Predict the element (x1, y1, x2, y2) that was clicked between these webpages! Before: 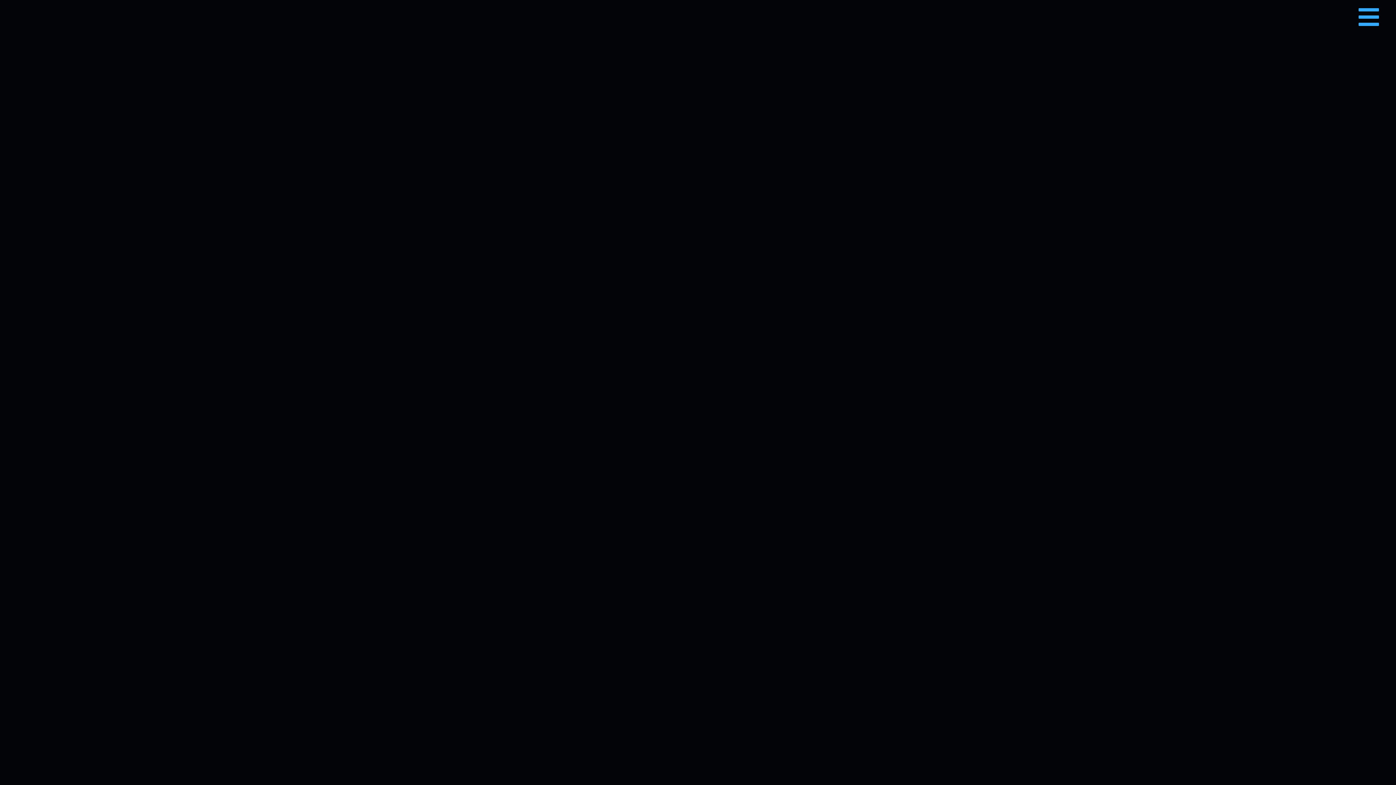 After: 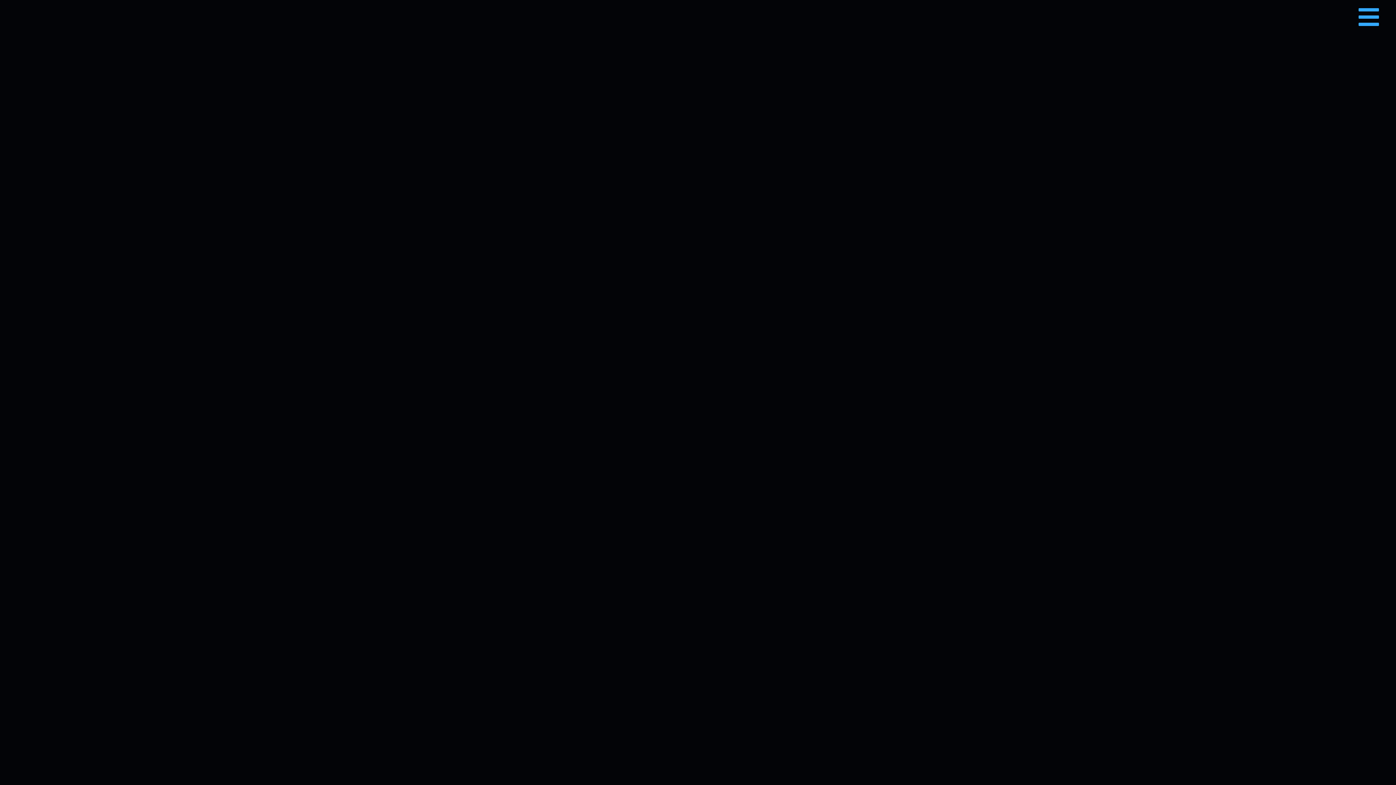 Action: bbox: (1358, 5, 1379, 28) label: Link to #awb-open-oc__6850